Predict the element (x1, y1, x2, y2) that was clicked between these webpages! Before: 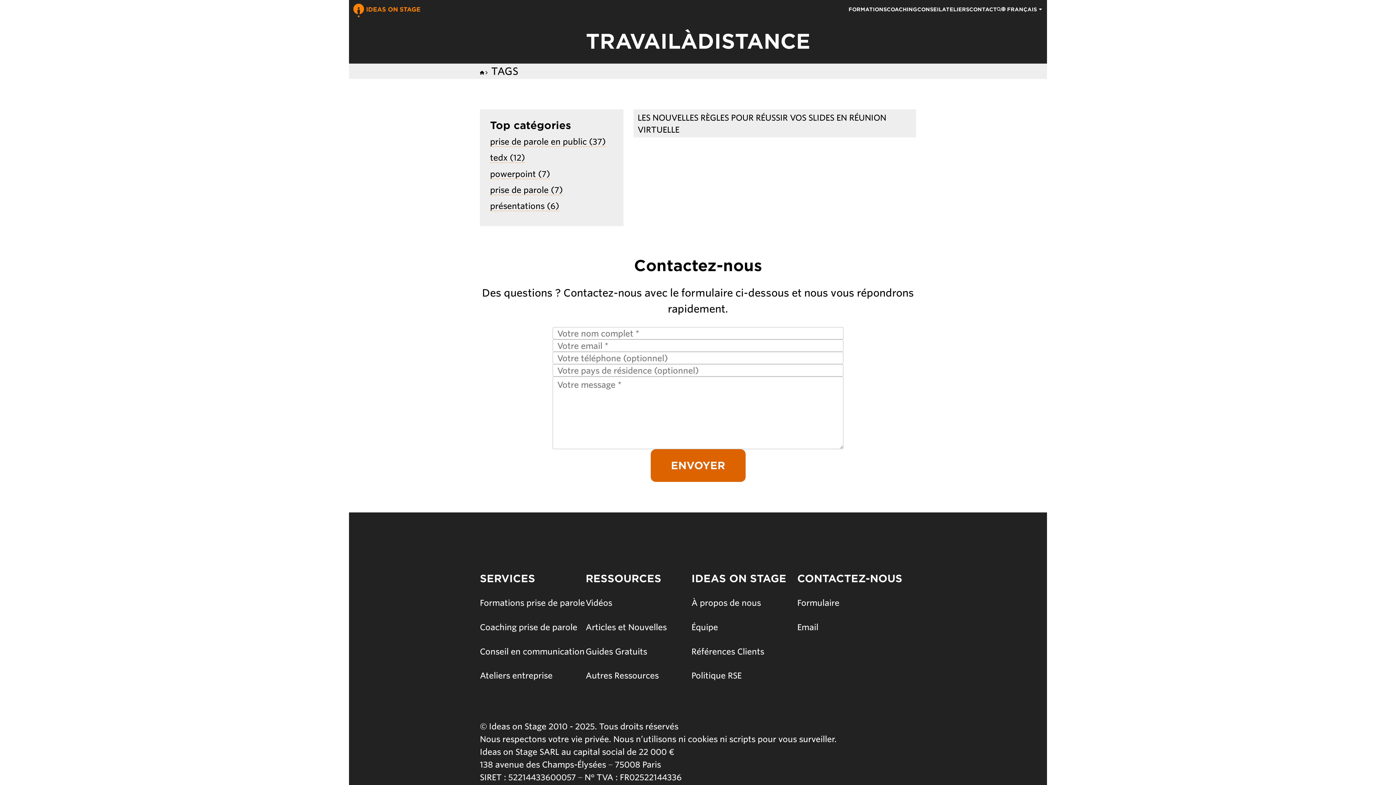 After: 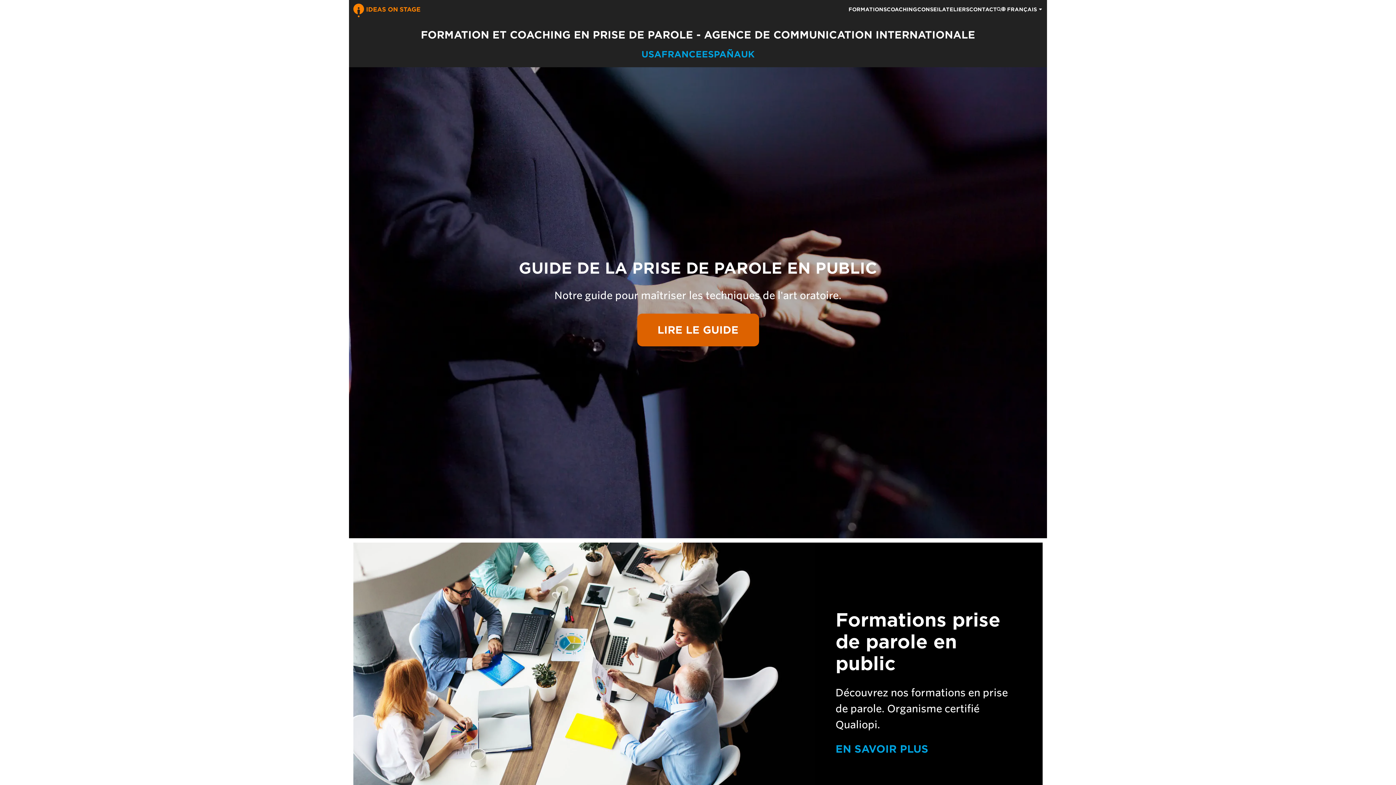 Action: bbox: (480, 65, 484, 77)